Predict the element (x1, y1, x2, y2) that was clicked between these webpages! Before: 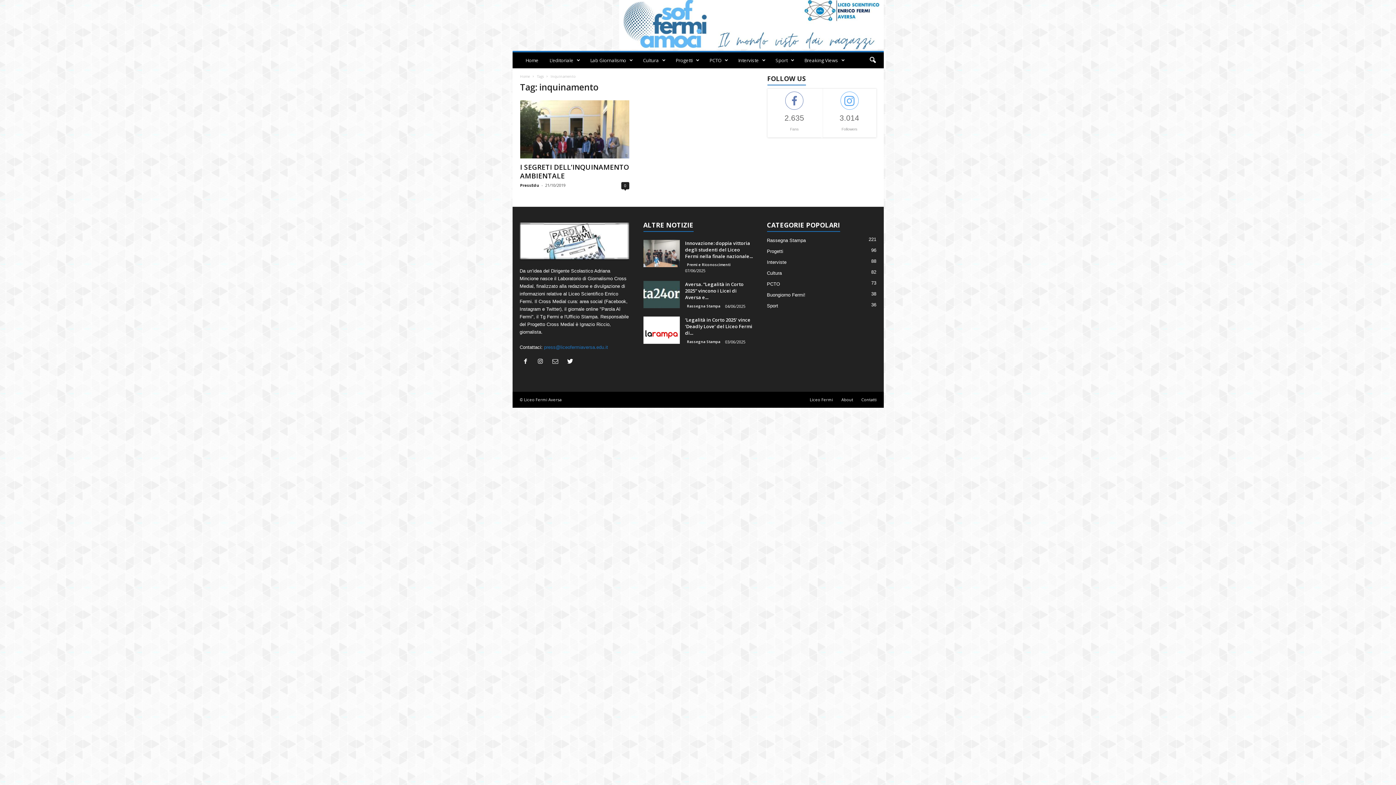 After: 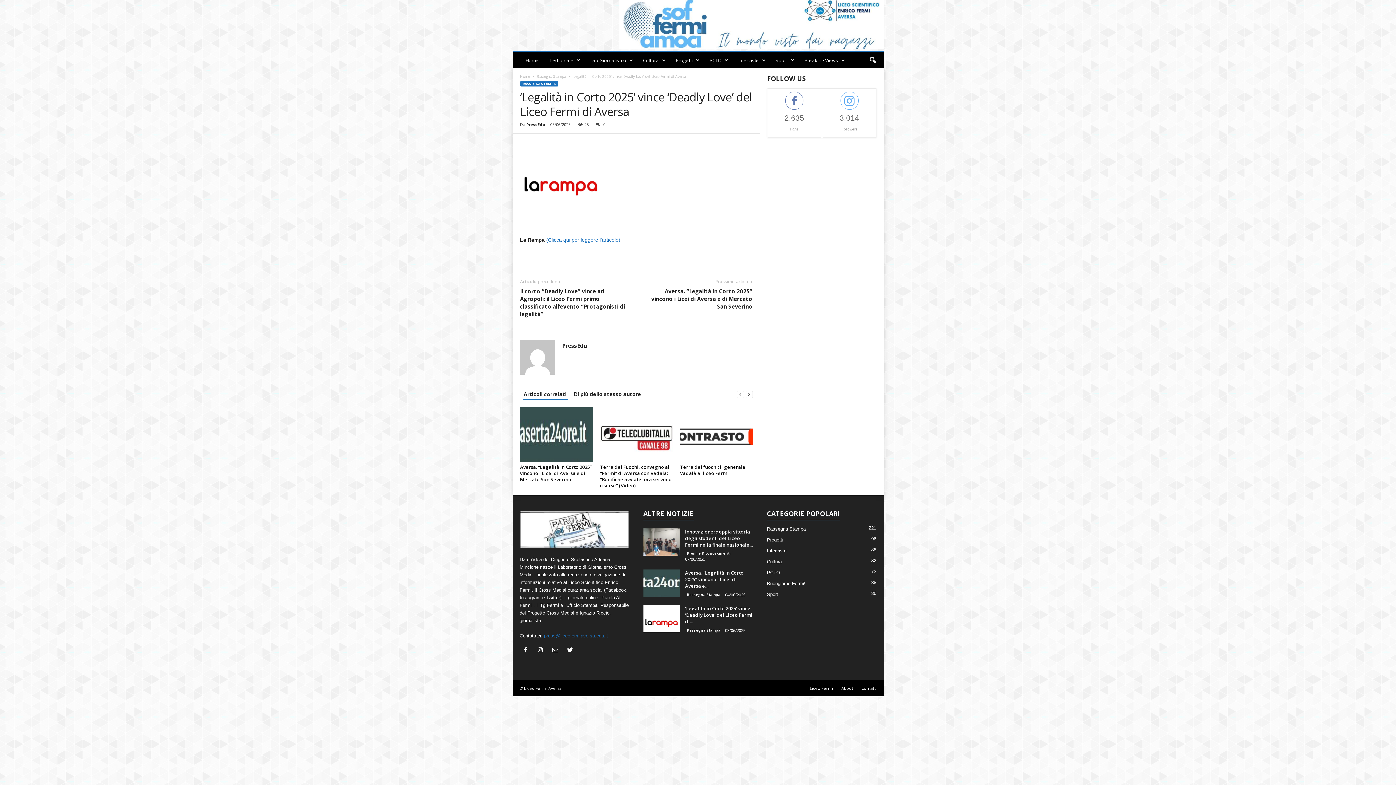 Action: bbox: (643, 316, 679, 344)